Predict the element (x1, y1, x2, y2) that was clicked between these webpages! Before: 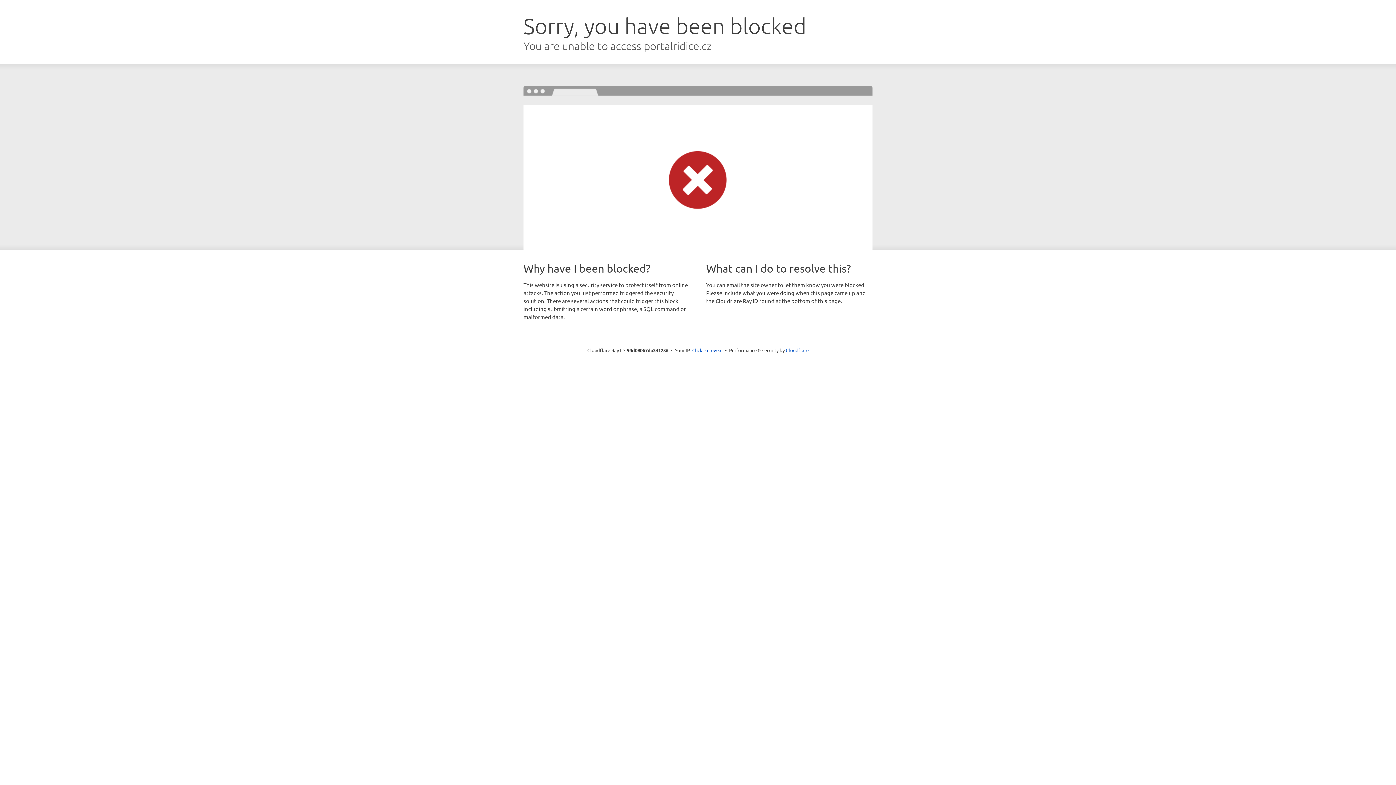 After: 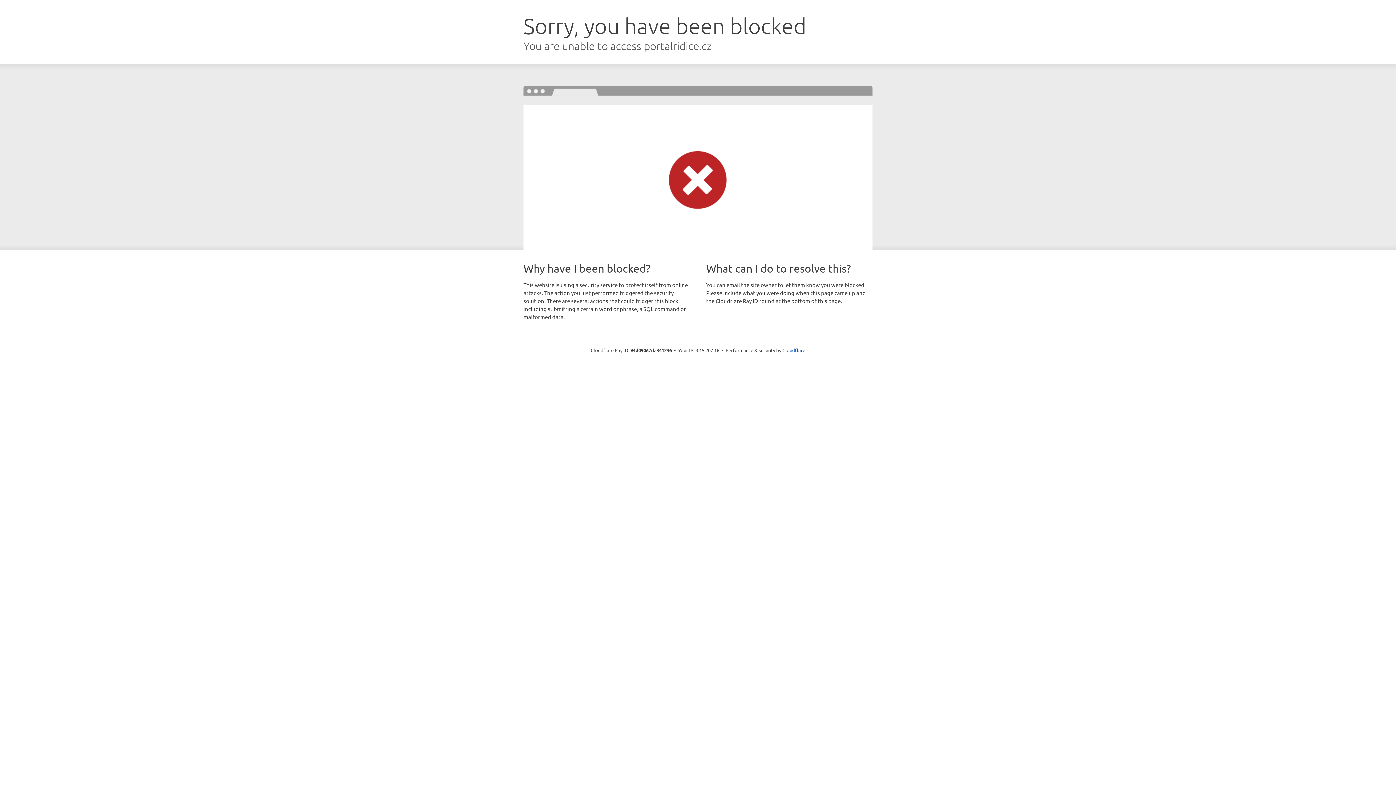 Action: bbox: (692, 346, 722, 353) label: Click to reveal